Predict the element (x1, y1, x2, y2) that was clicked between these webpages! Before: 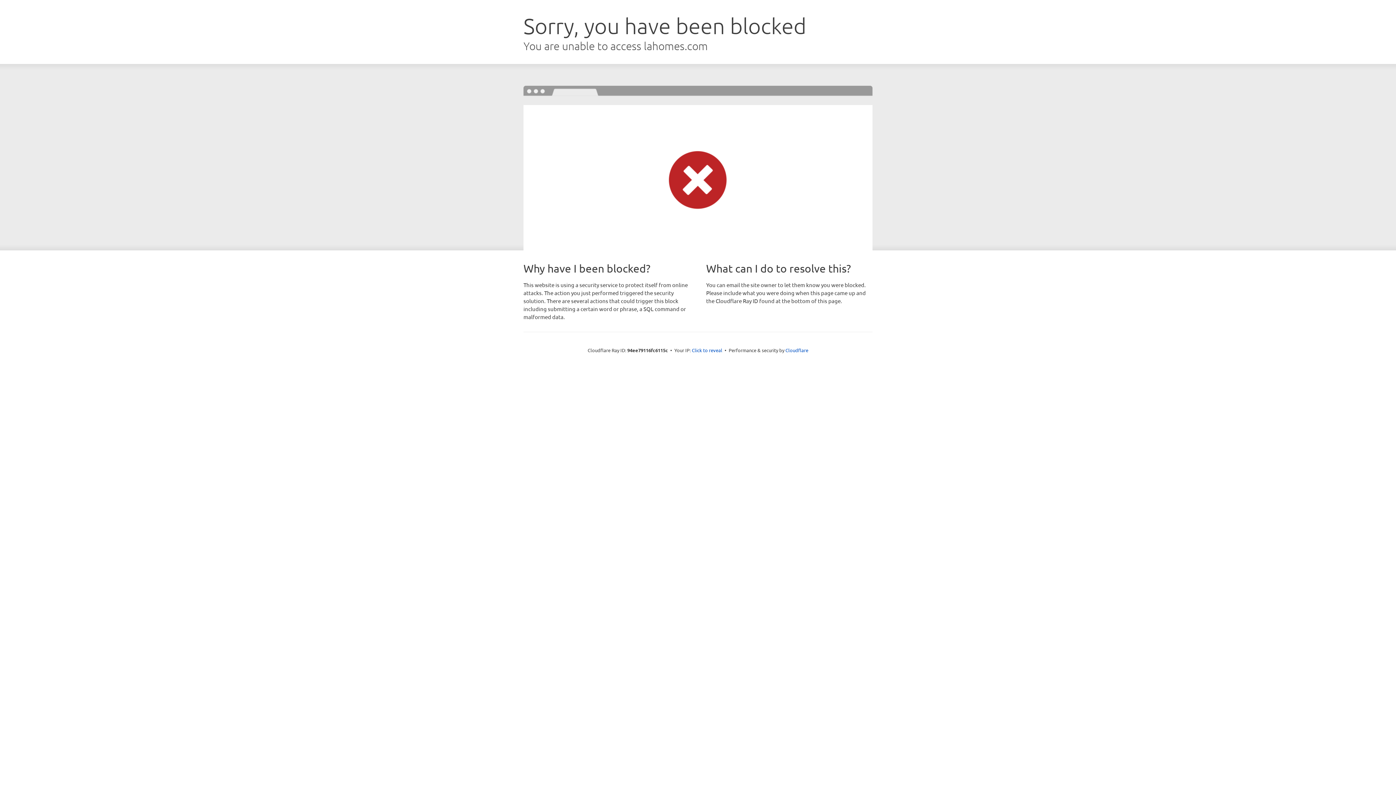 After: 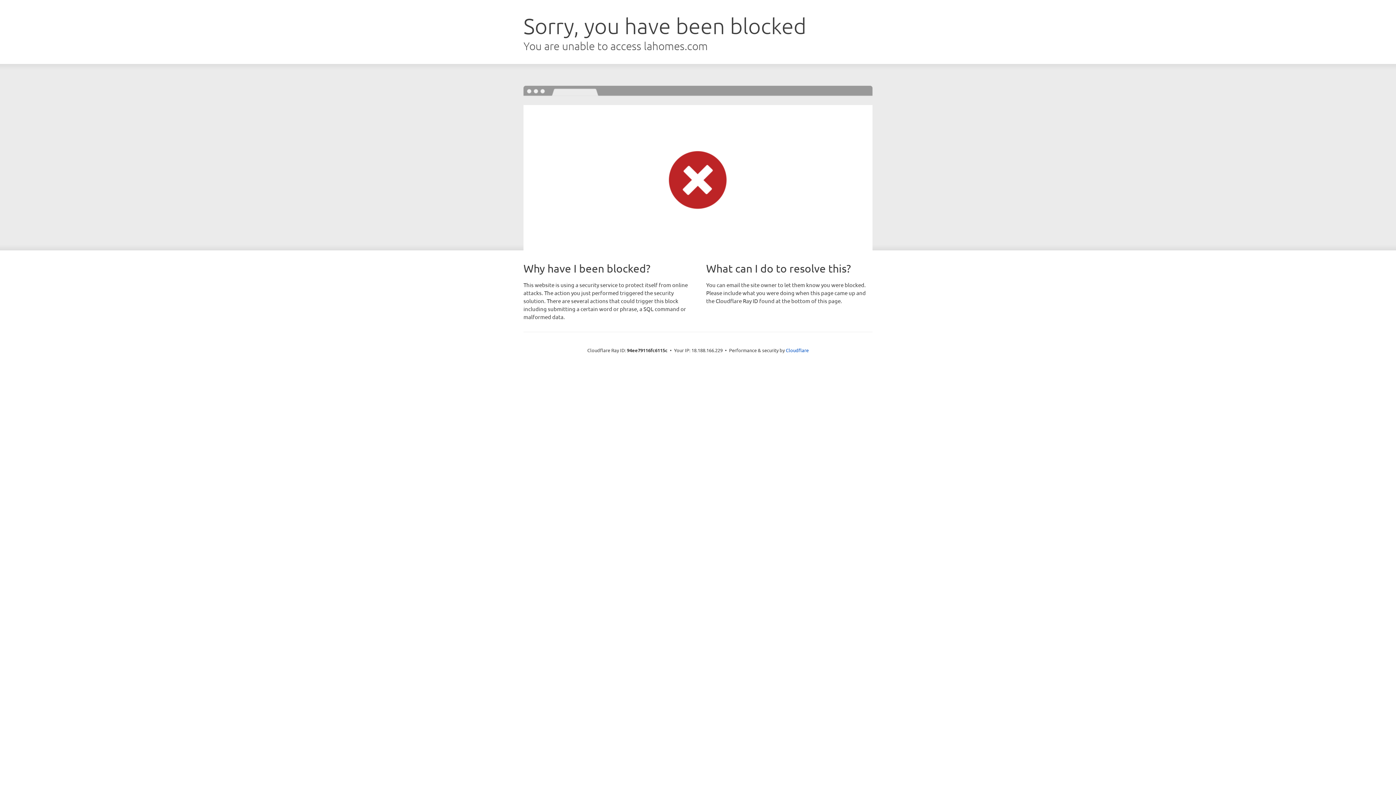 Action: bbox: (692, 346, 722, 353) label: Click to reveal